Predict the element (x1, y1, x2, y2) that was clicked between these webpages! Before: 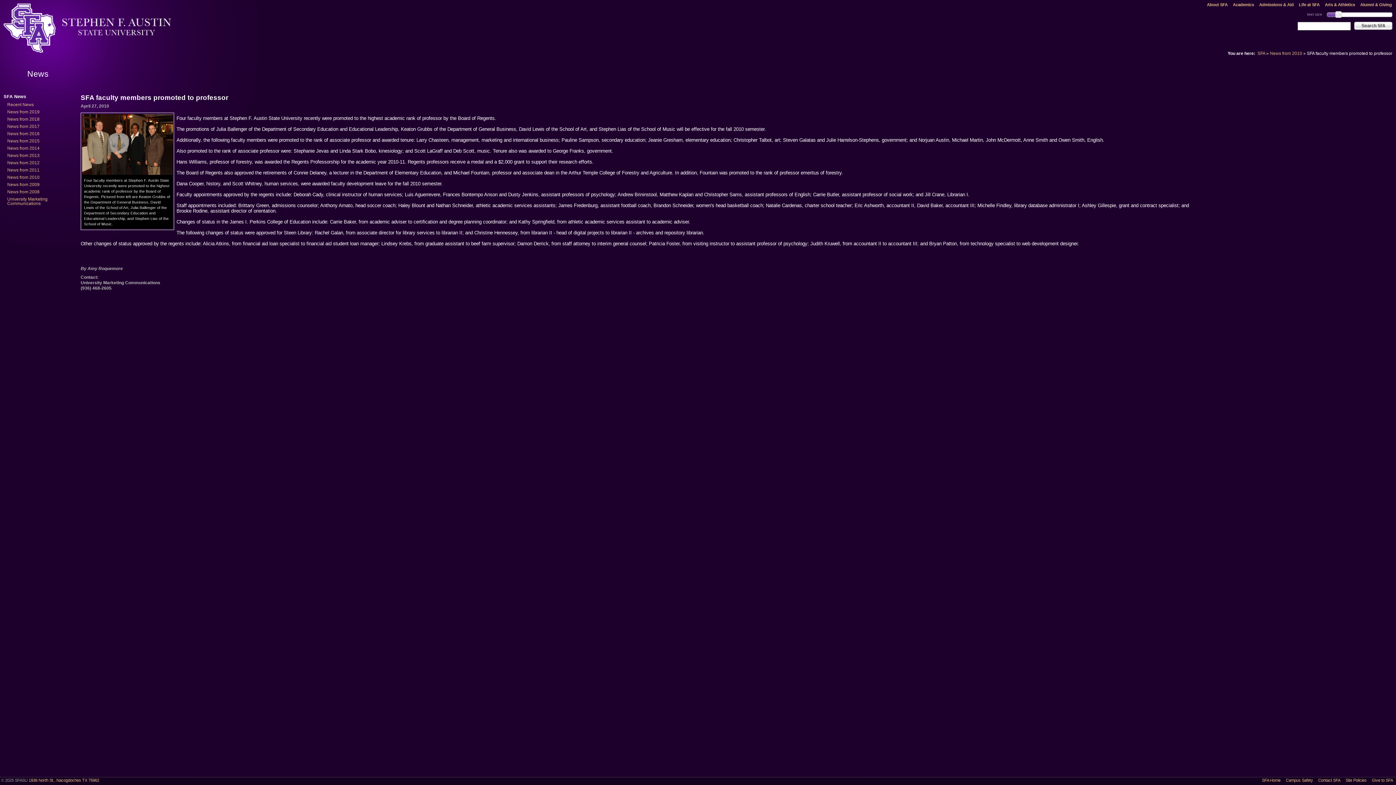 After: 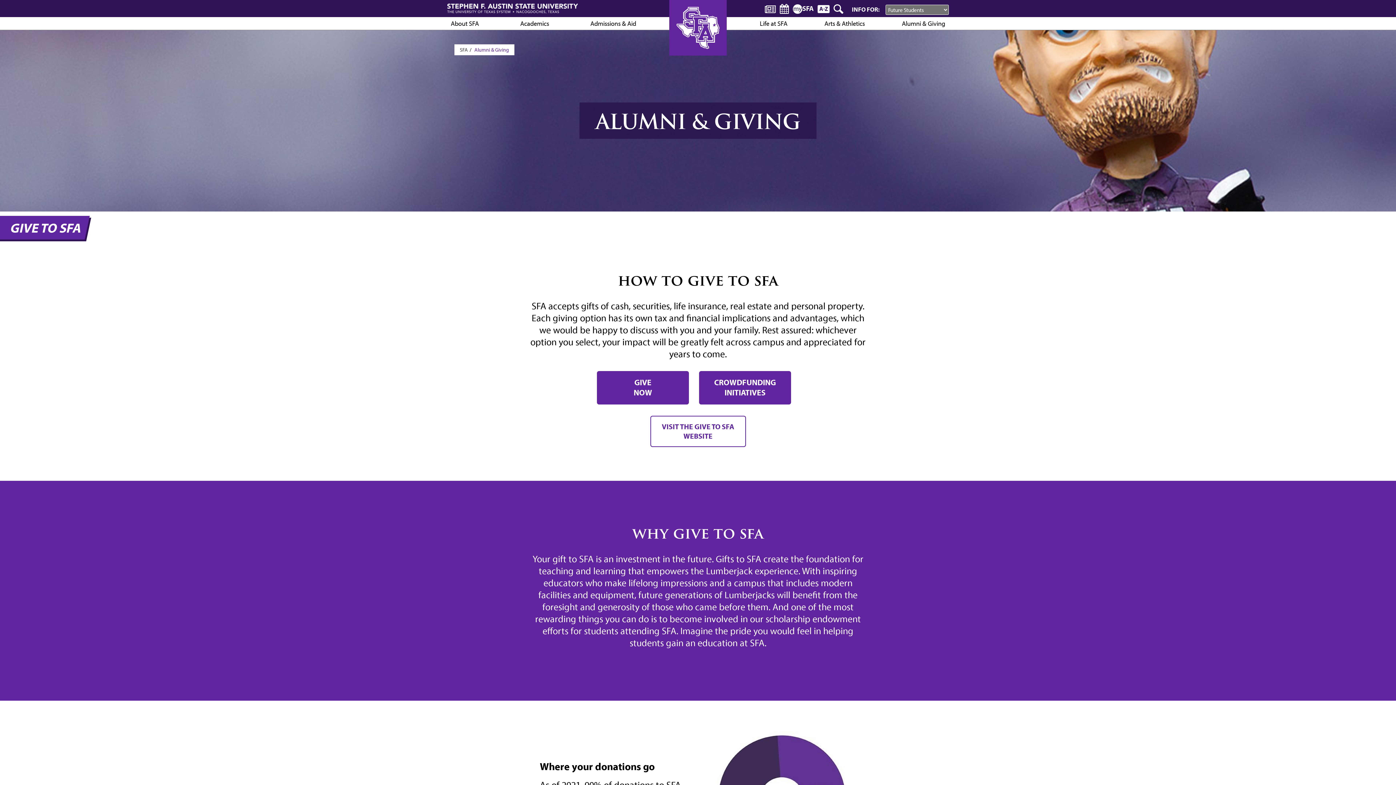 Action: bbox: (1360, 2, 1392, 6) label: Alumni & Giving